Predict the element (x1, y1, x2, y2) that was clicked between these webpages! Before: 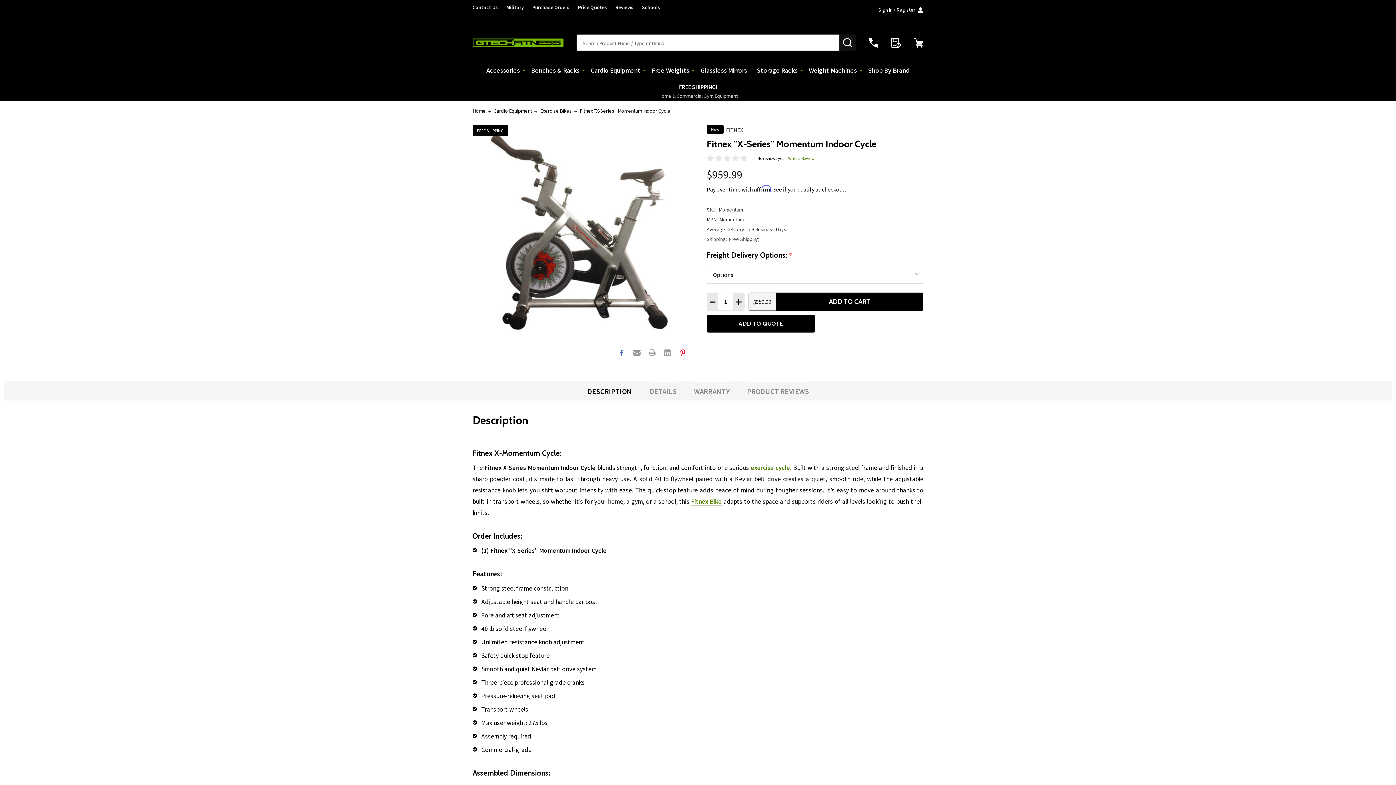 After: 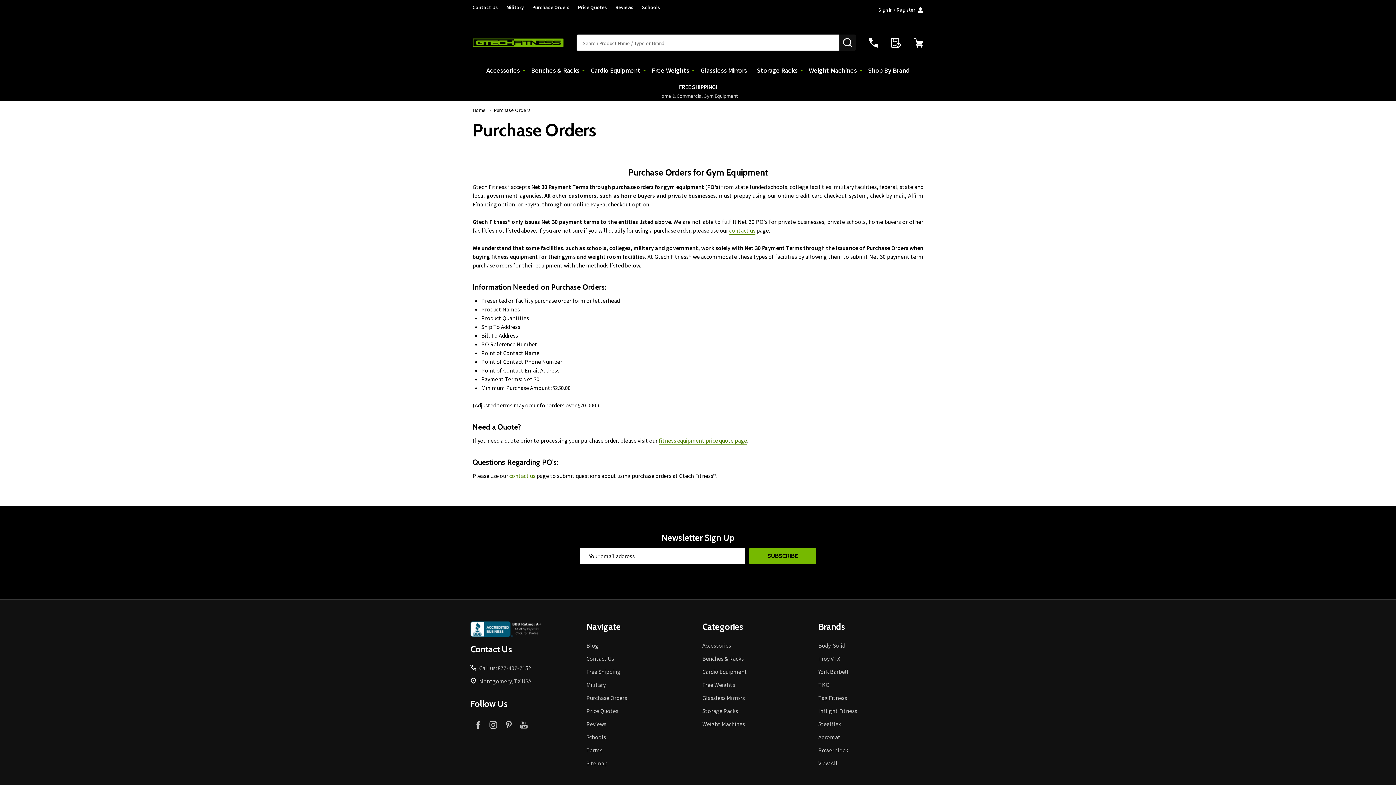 Action: label: Purchase Orders bbox: (532, 4, 569, 10)